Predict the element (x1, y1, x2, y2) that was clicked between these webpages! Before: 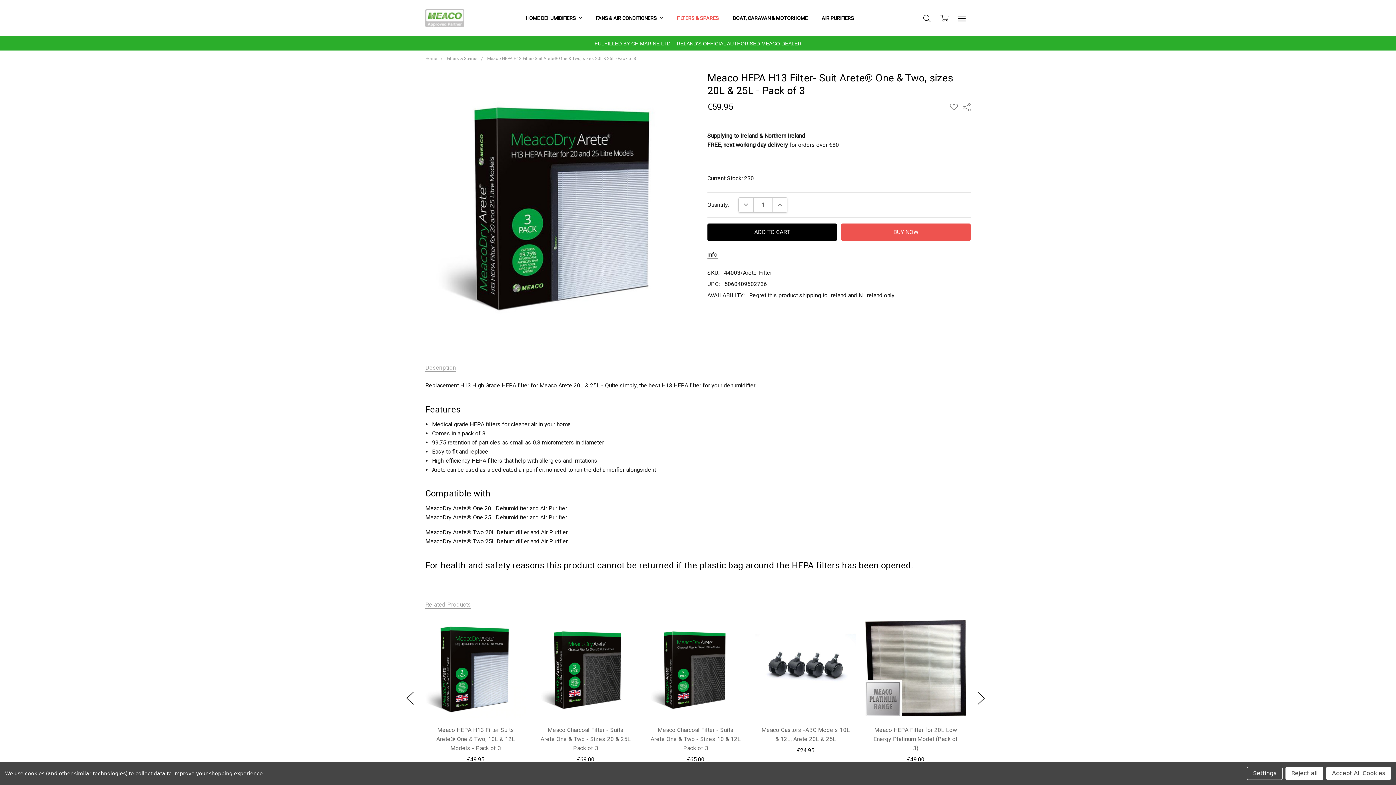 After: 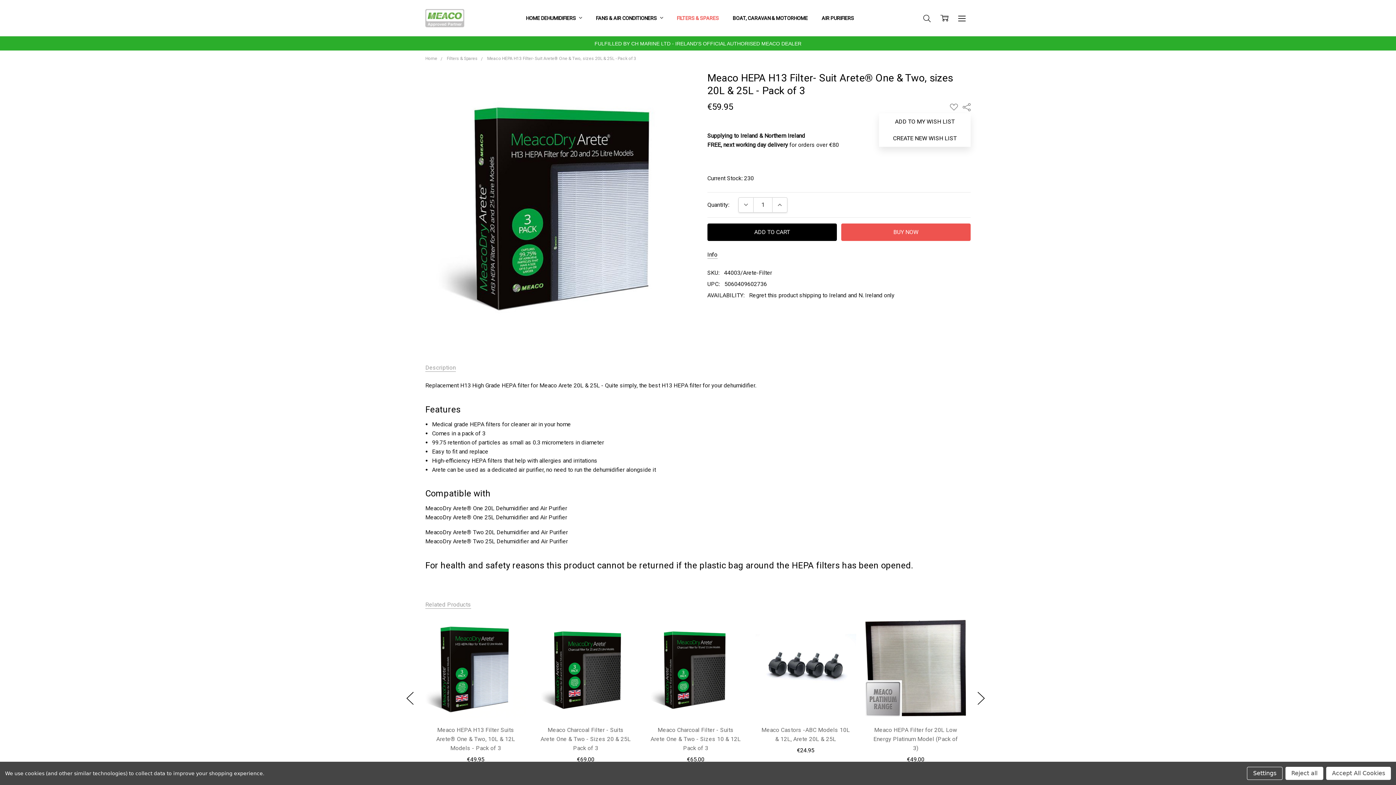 Action: label: ADD TO WISH LIST bbox: (950, 103, 958, 111)